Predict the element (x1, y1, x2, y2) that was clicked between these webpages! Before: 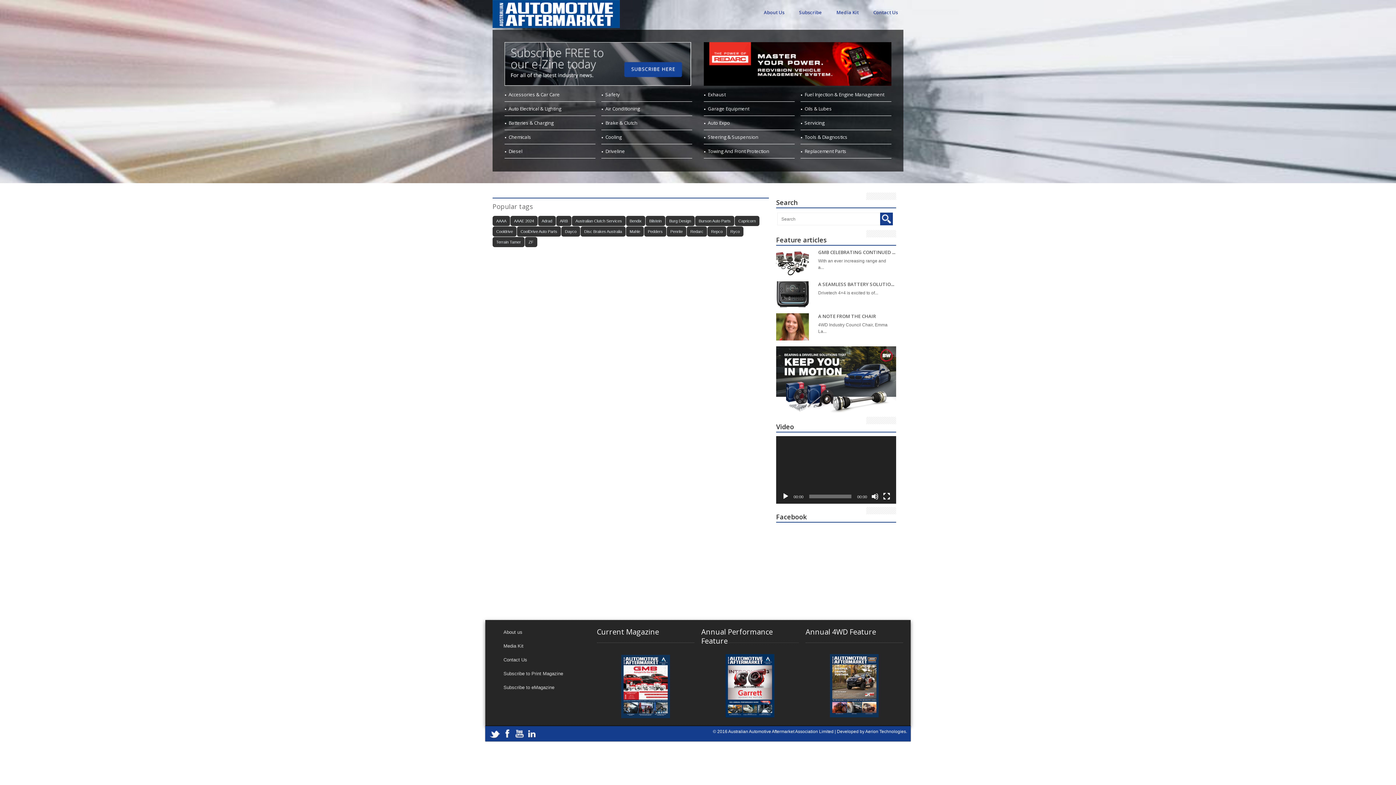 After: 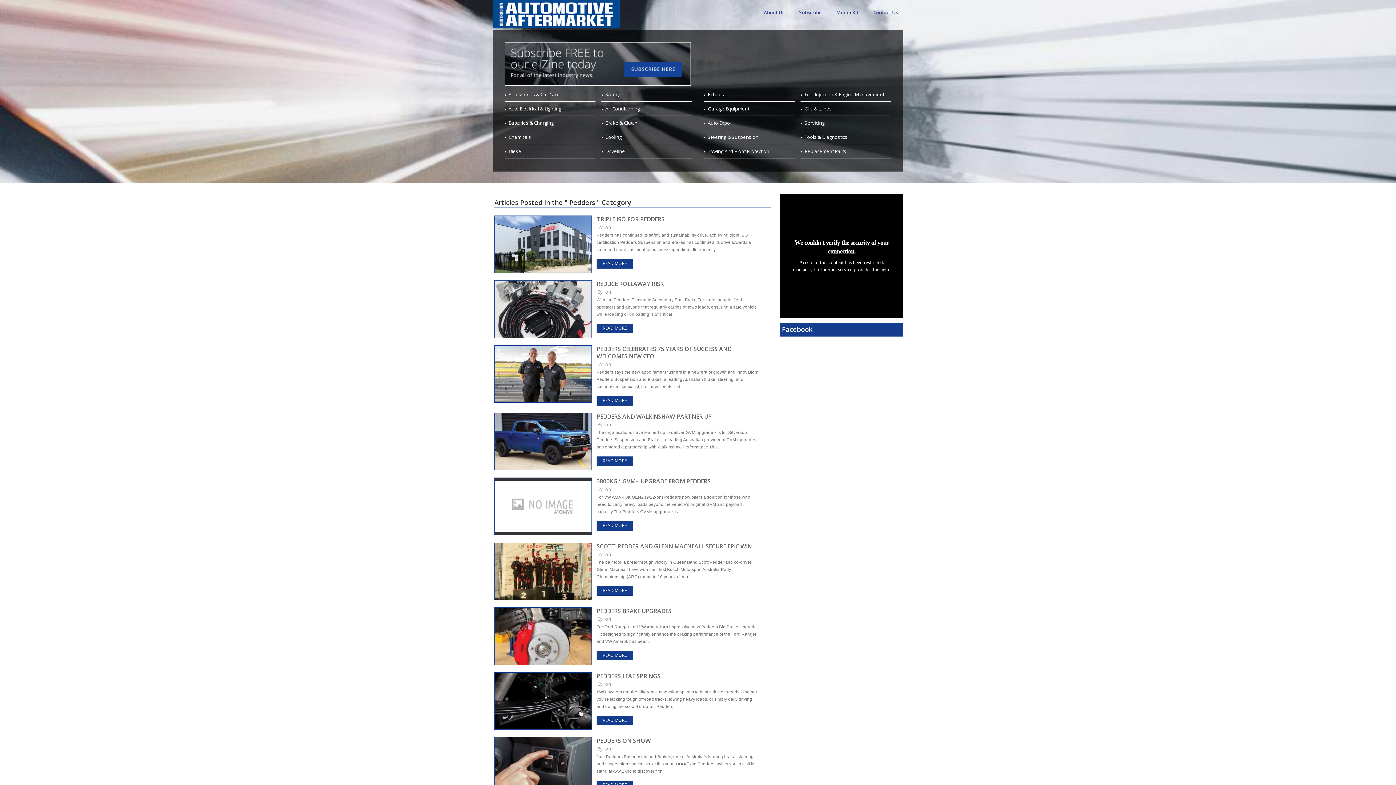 Action: bbox: (644, 226, 666, 236) label: Pedders (27 items)